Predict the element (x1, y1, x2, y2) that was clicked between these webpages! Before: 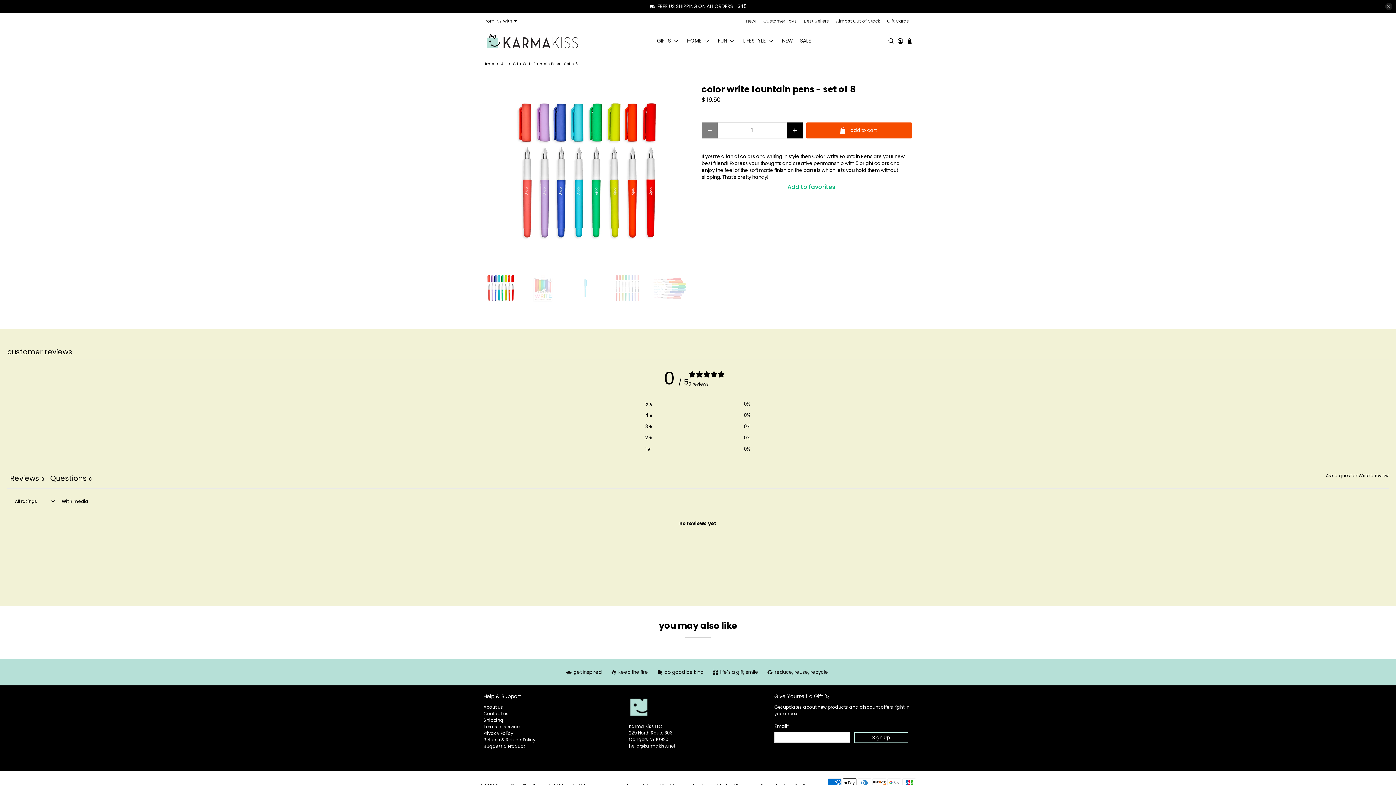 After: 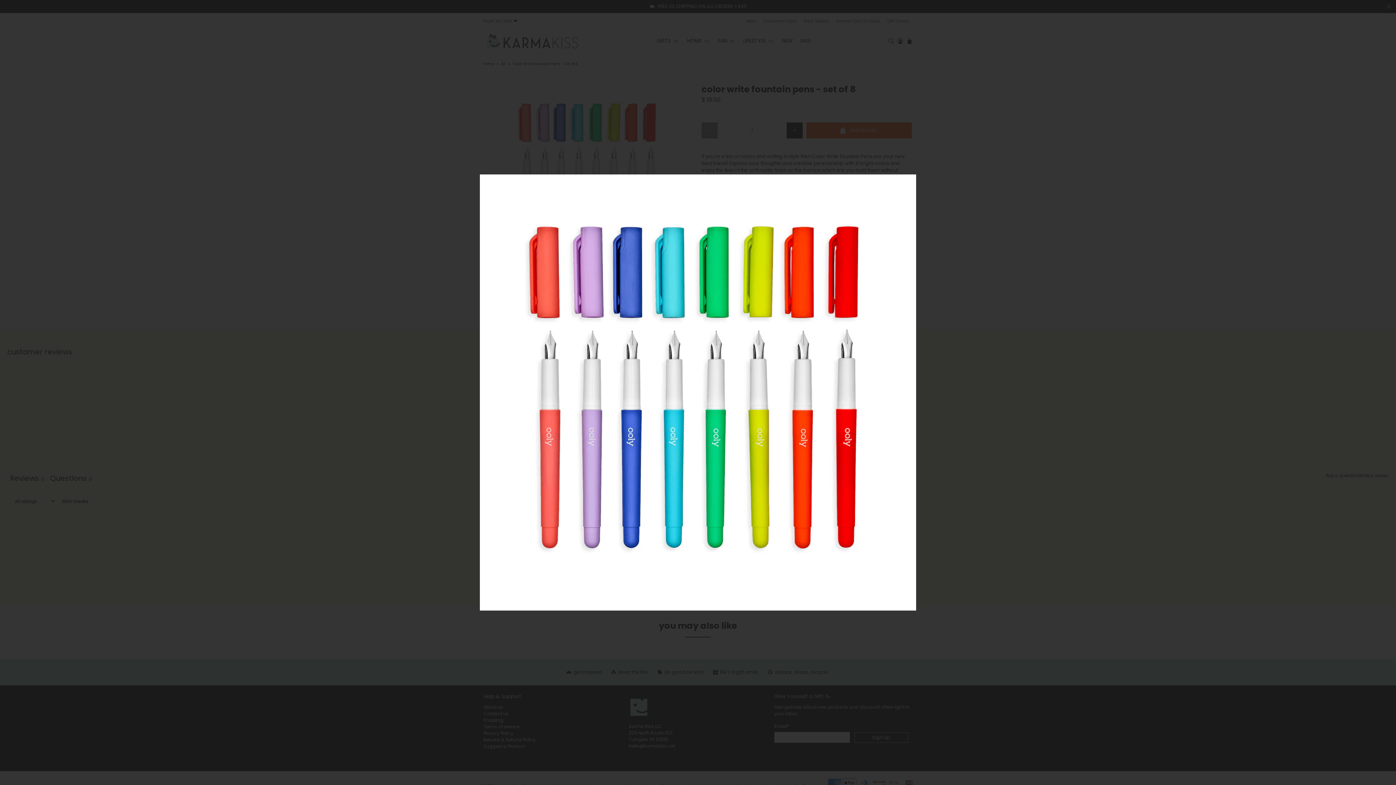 Action: bbox: (483, 81, 694, 263)